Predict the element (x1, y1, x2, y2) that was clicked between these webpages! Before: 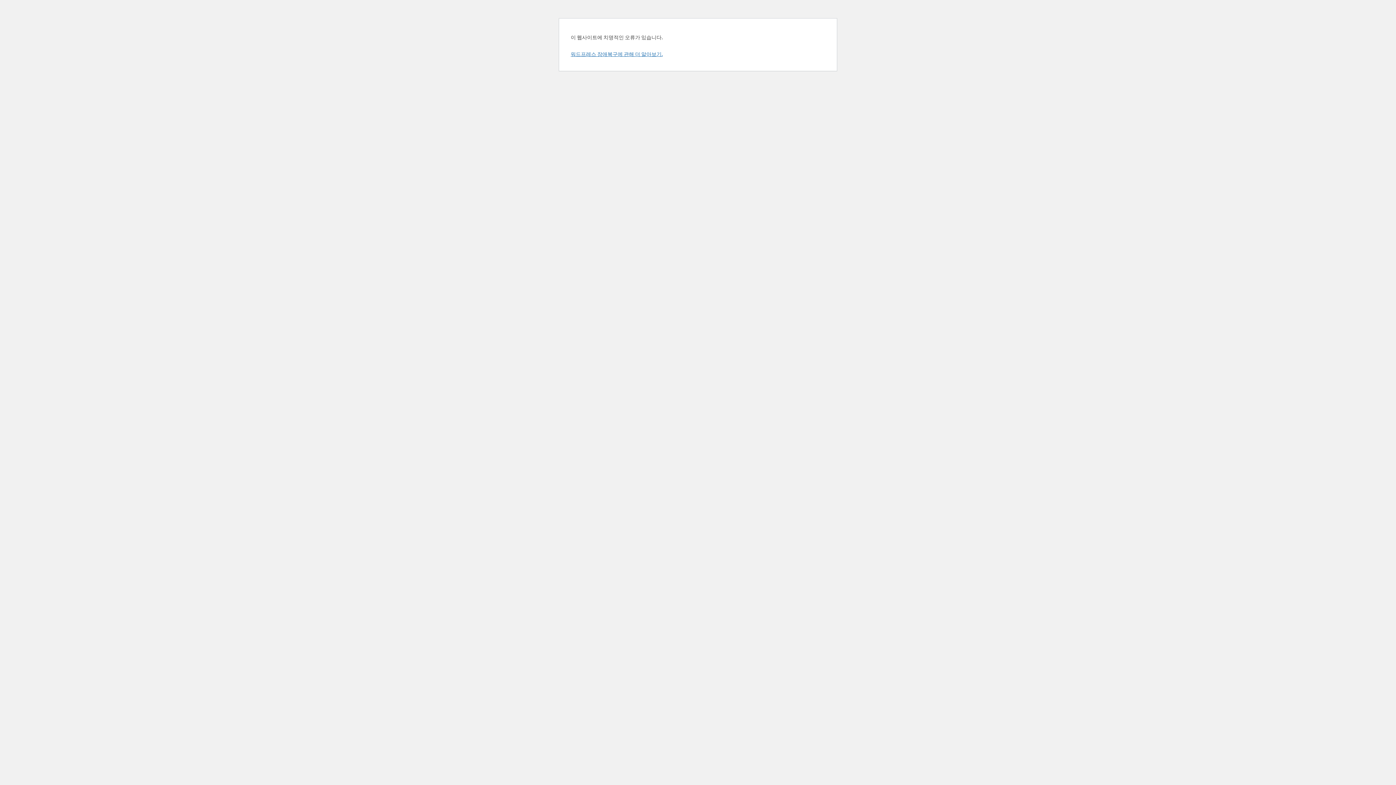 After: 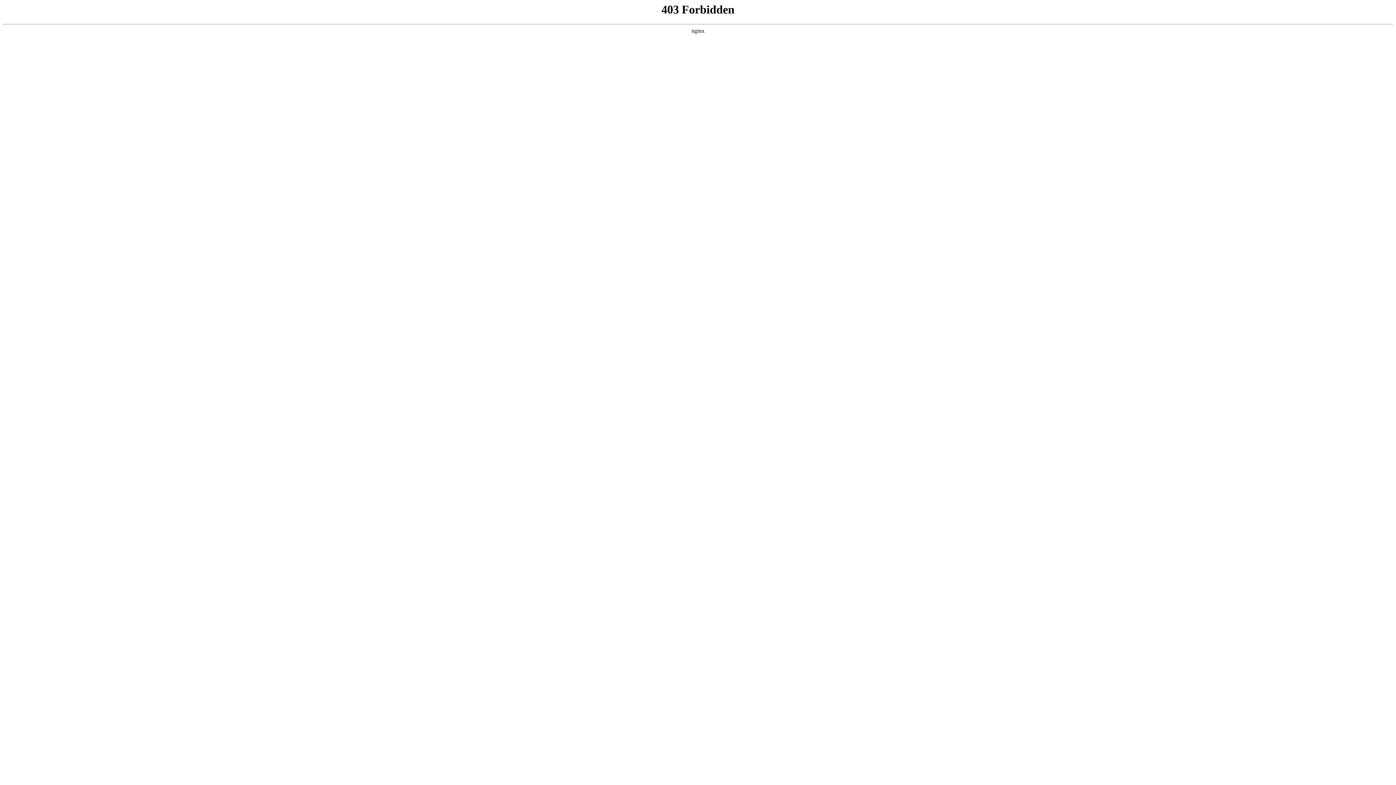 Action: label: 워드프레스 장애복구에 관해 더 알아보기. bbox: (570, 50, 662, 57)